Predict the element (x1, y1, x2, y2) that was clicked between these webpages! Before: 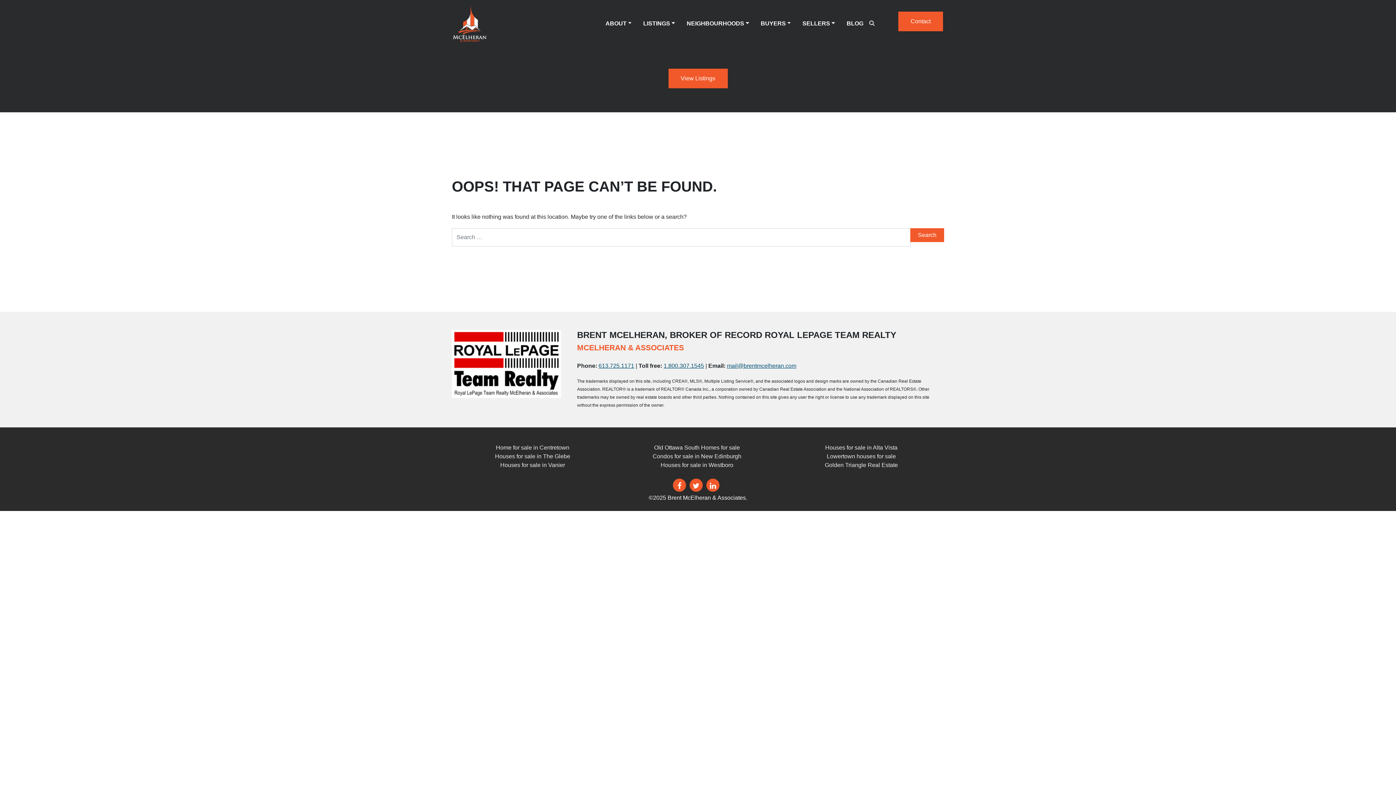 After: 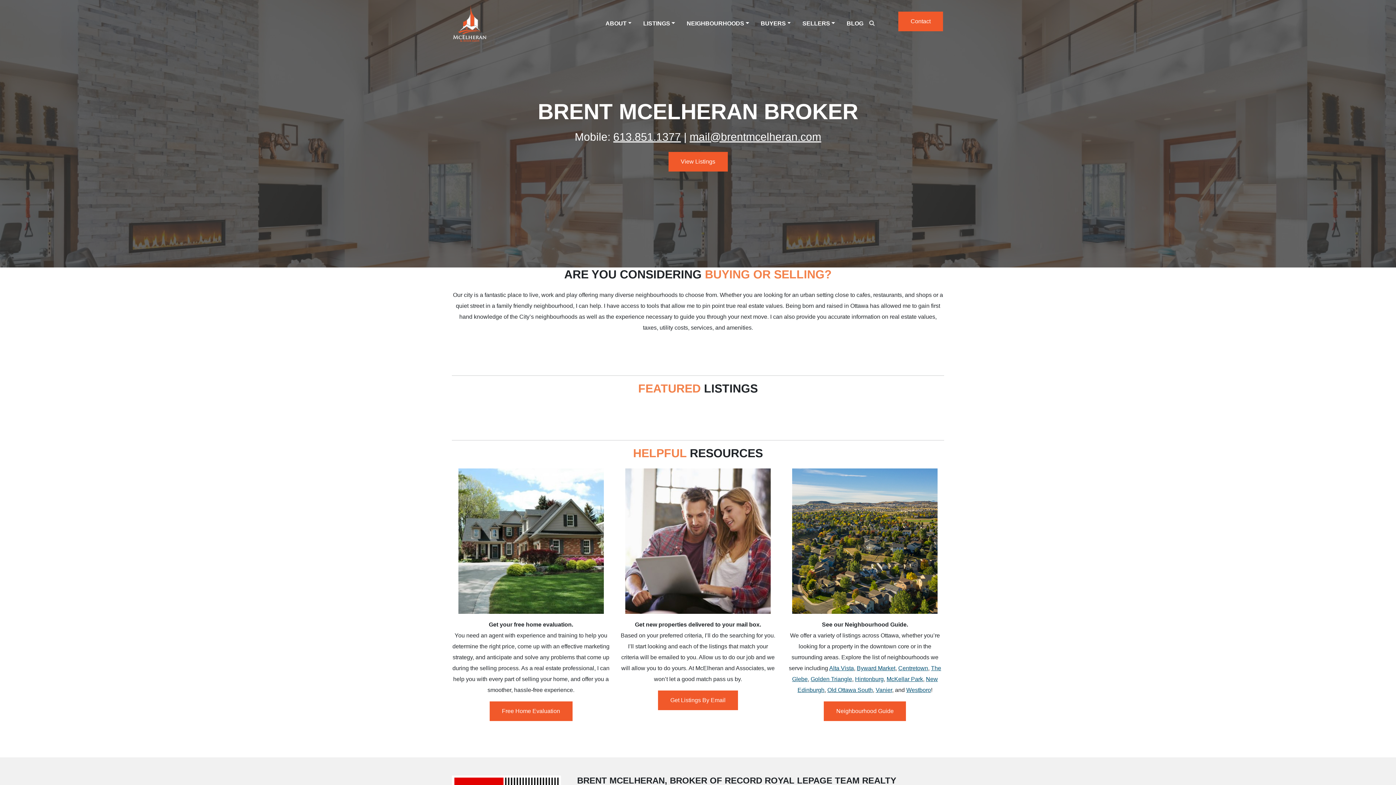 Action: bbox: (453, 3, 486, 43)